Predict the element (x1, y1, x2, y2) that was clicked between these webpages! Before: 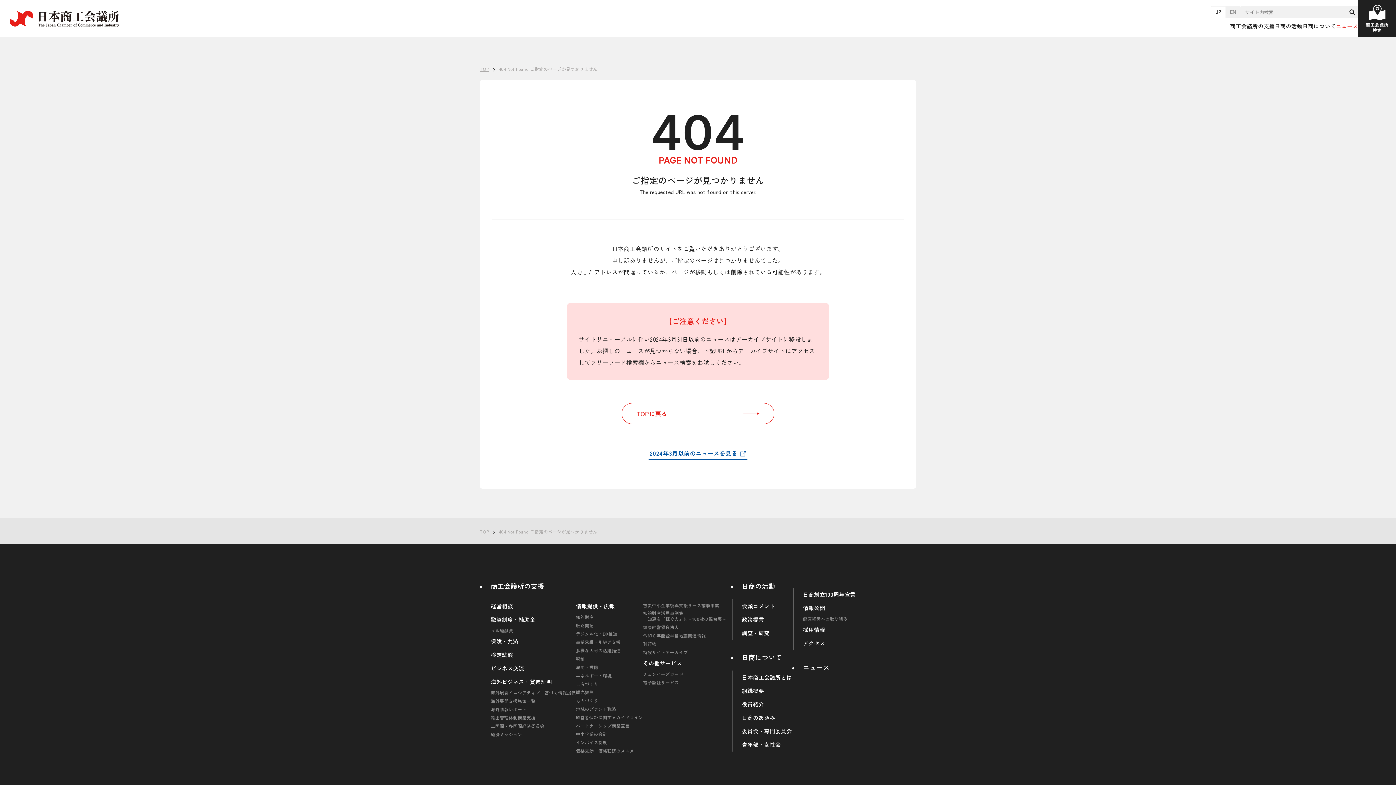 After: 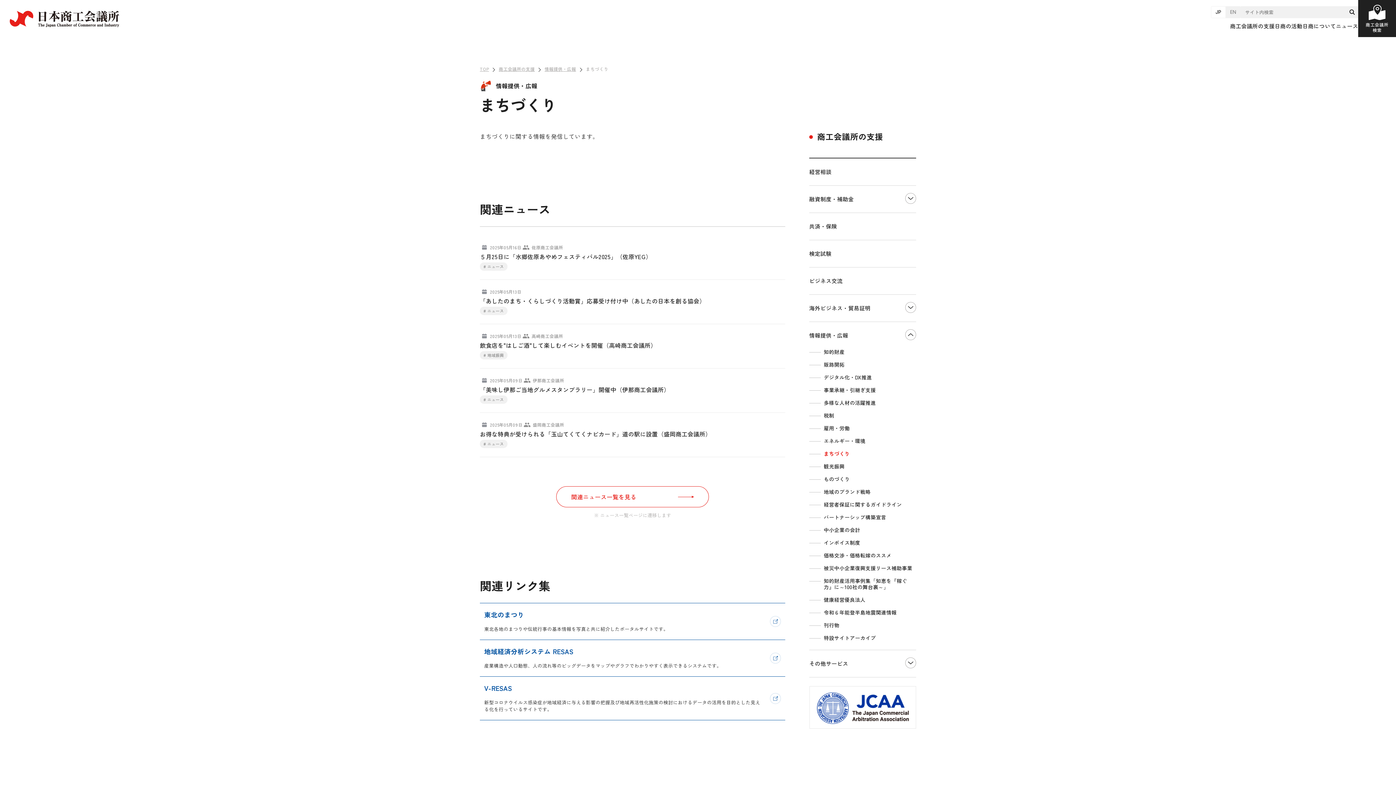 Action: bbox: (576, 681, 598, 687) label: まちづくり